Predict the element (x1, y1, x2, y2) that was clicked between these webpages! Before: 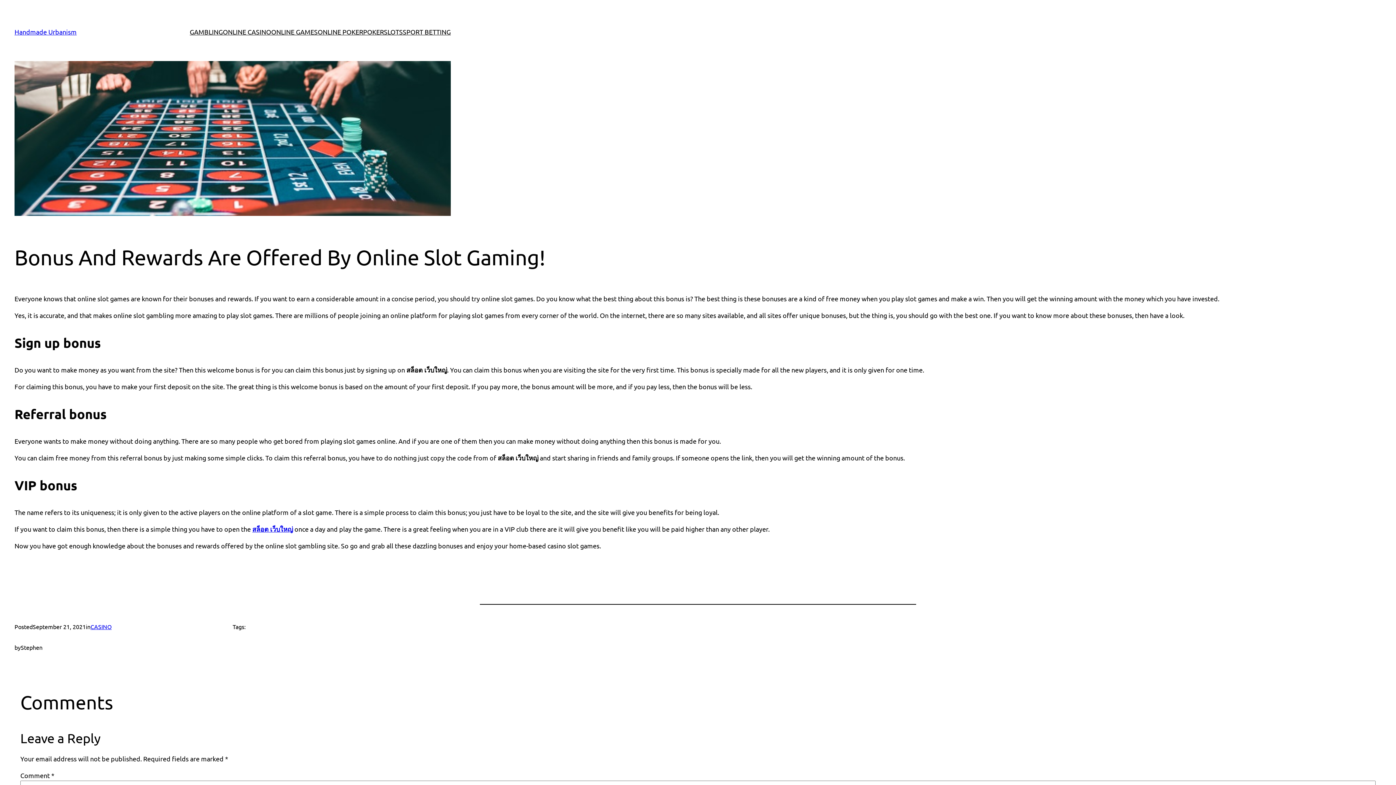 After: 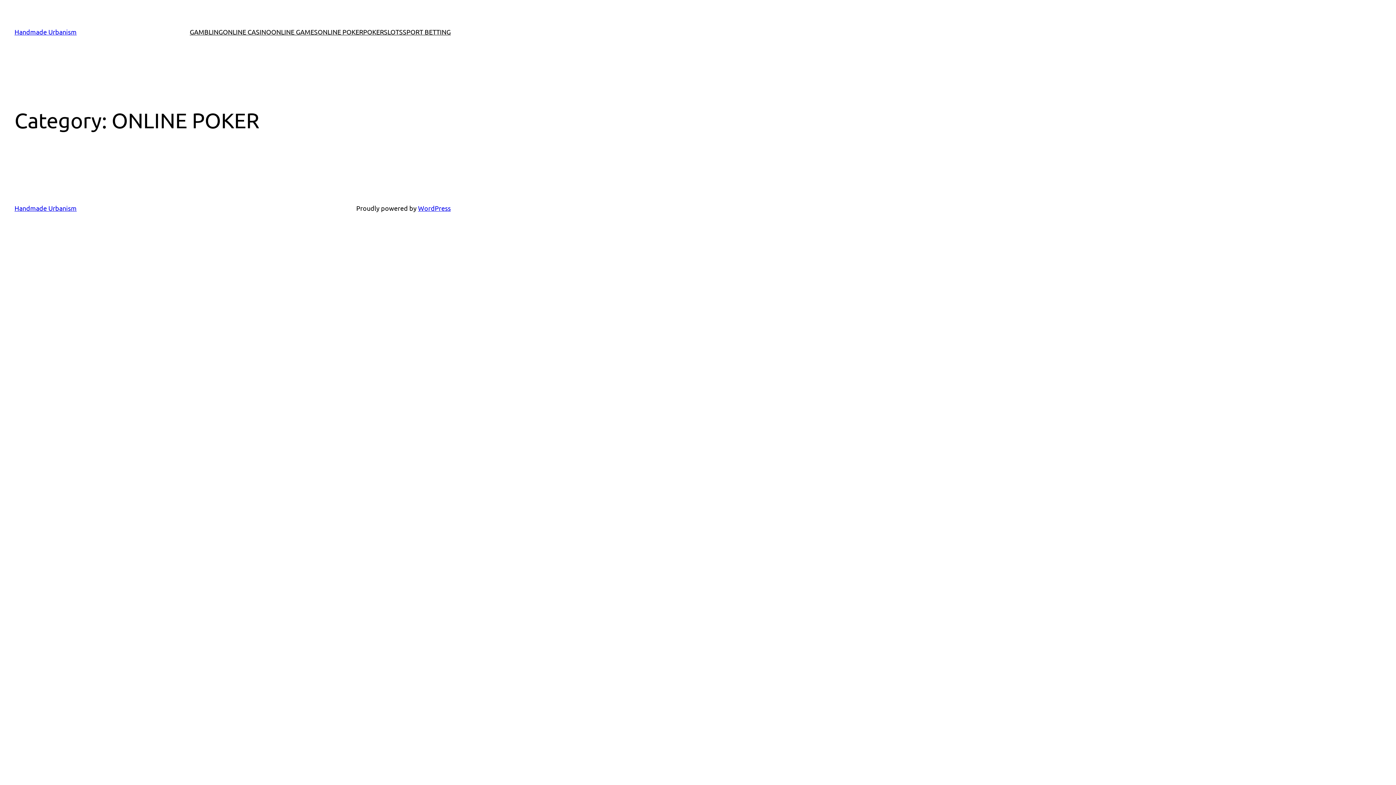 Action: label: ONLINE POKER bbox: (317, 26, 363, 37)